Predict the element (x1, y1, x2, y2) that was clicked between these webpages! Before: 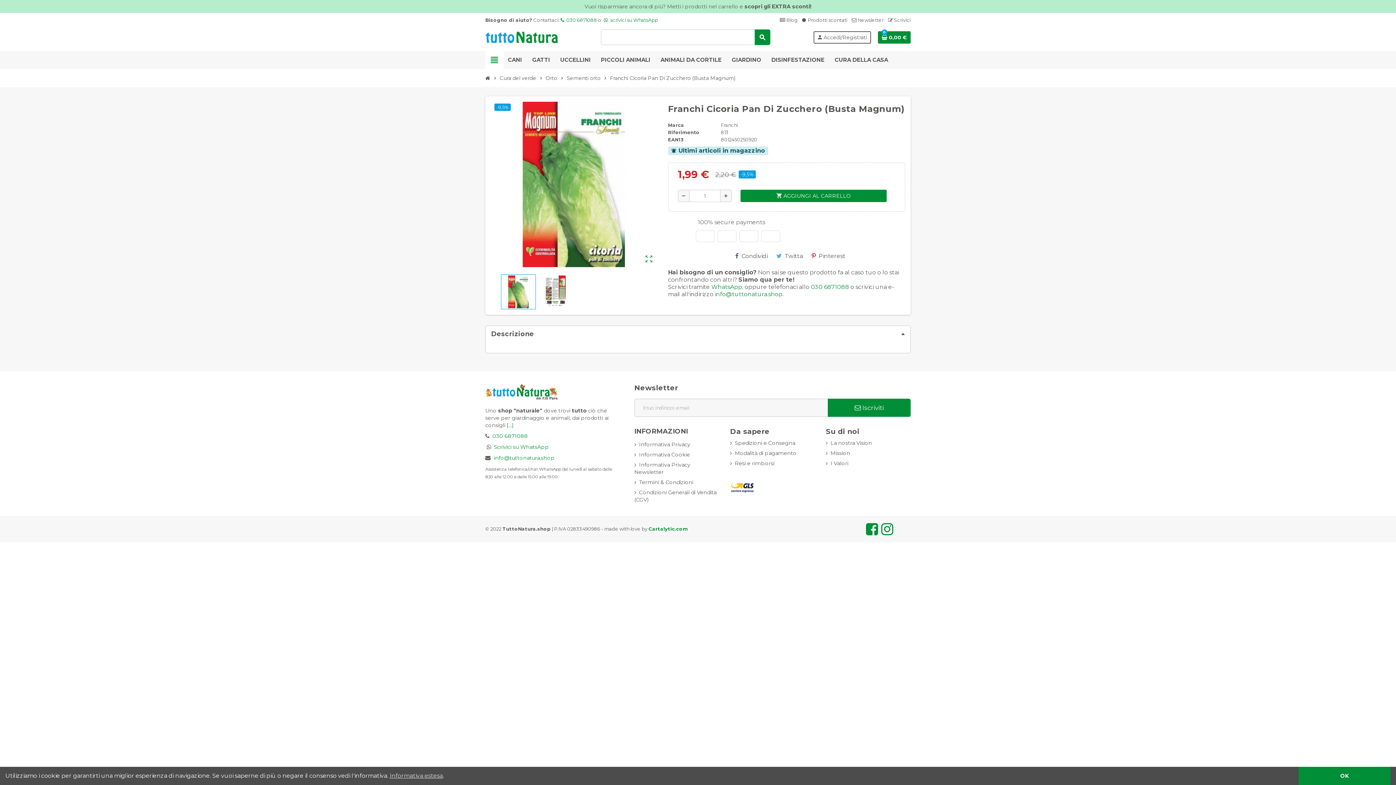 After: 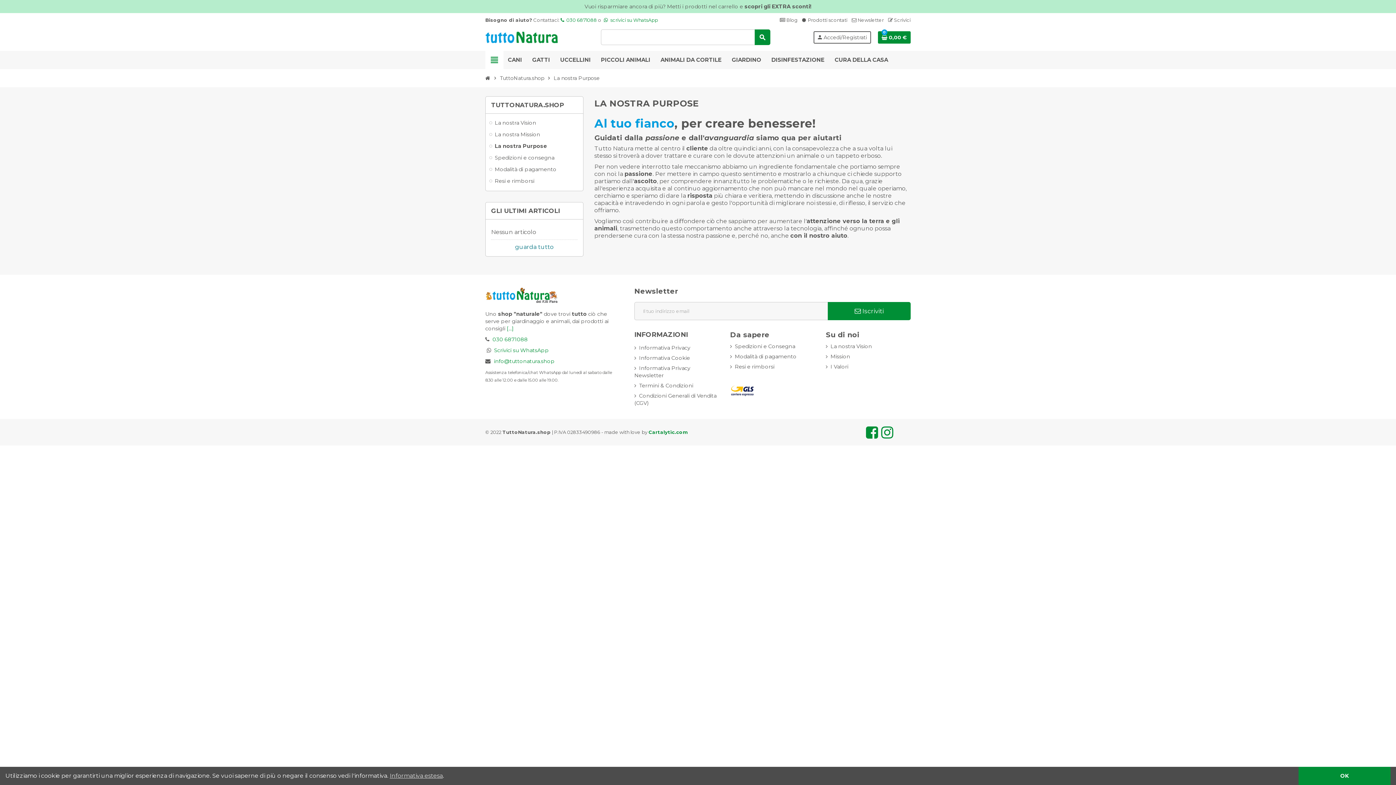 Action: bbox: (826, 460, 848, 466) label: I Valori